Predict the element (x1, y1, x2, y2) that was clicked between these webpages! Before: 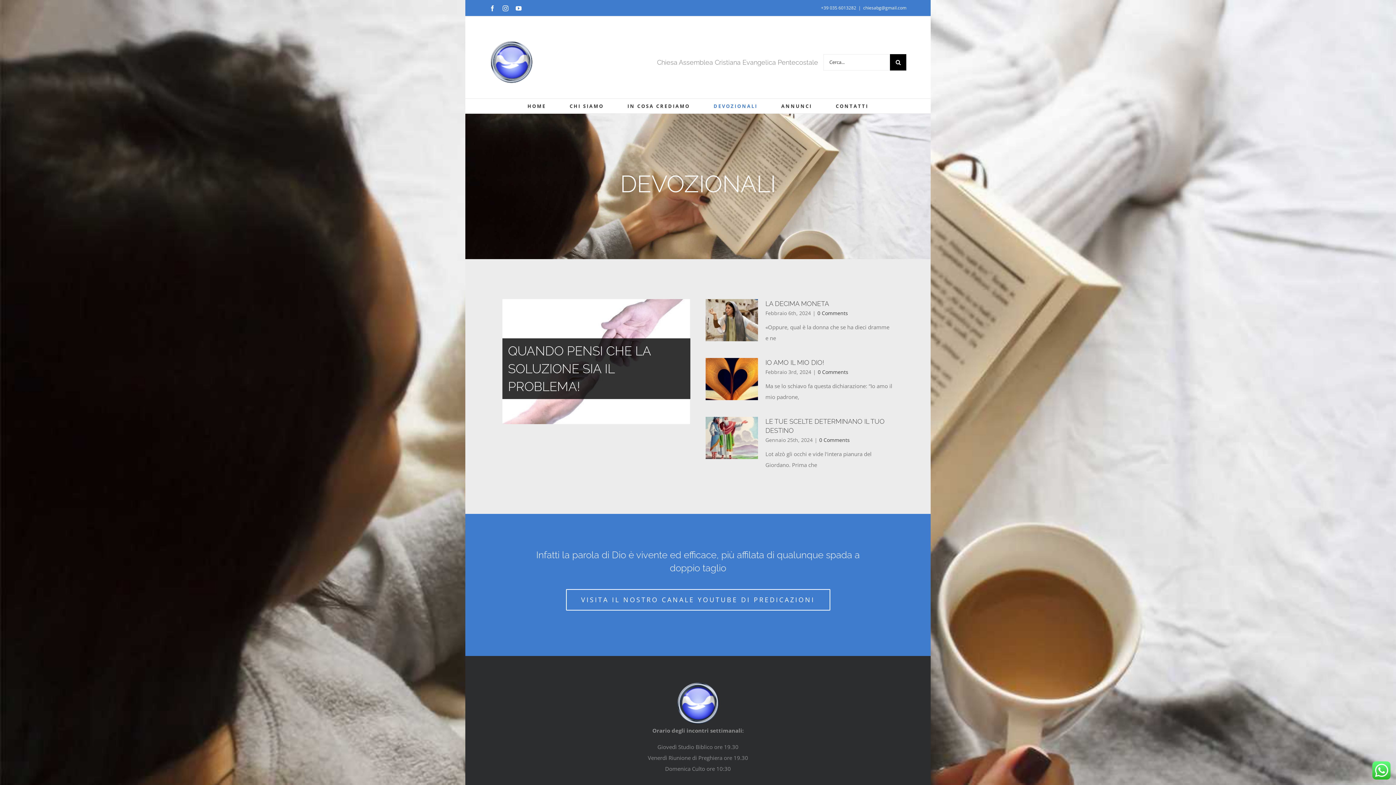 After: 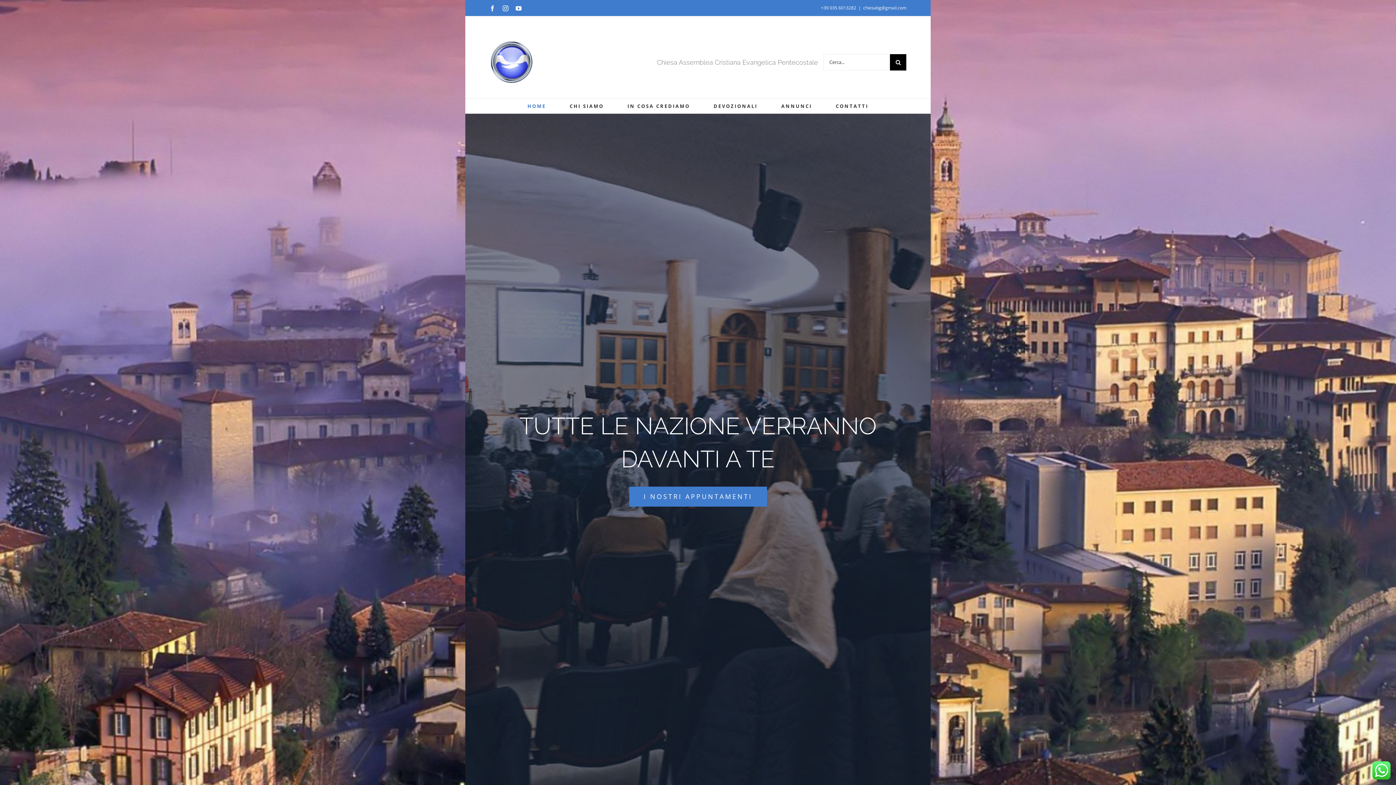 Action: bbox: (489, 40, 533, 84)